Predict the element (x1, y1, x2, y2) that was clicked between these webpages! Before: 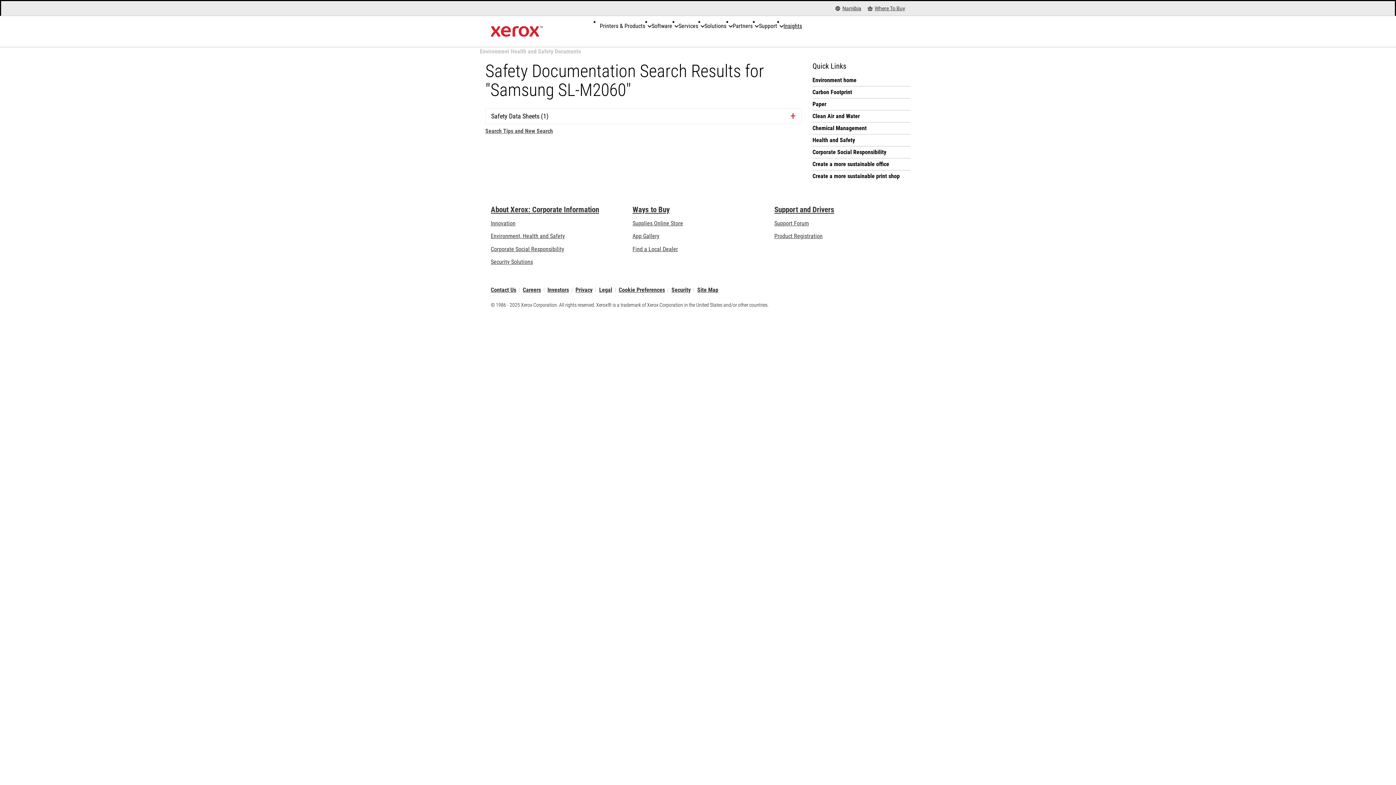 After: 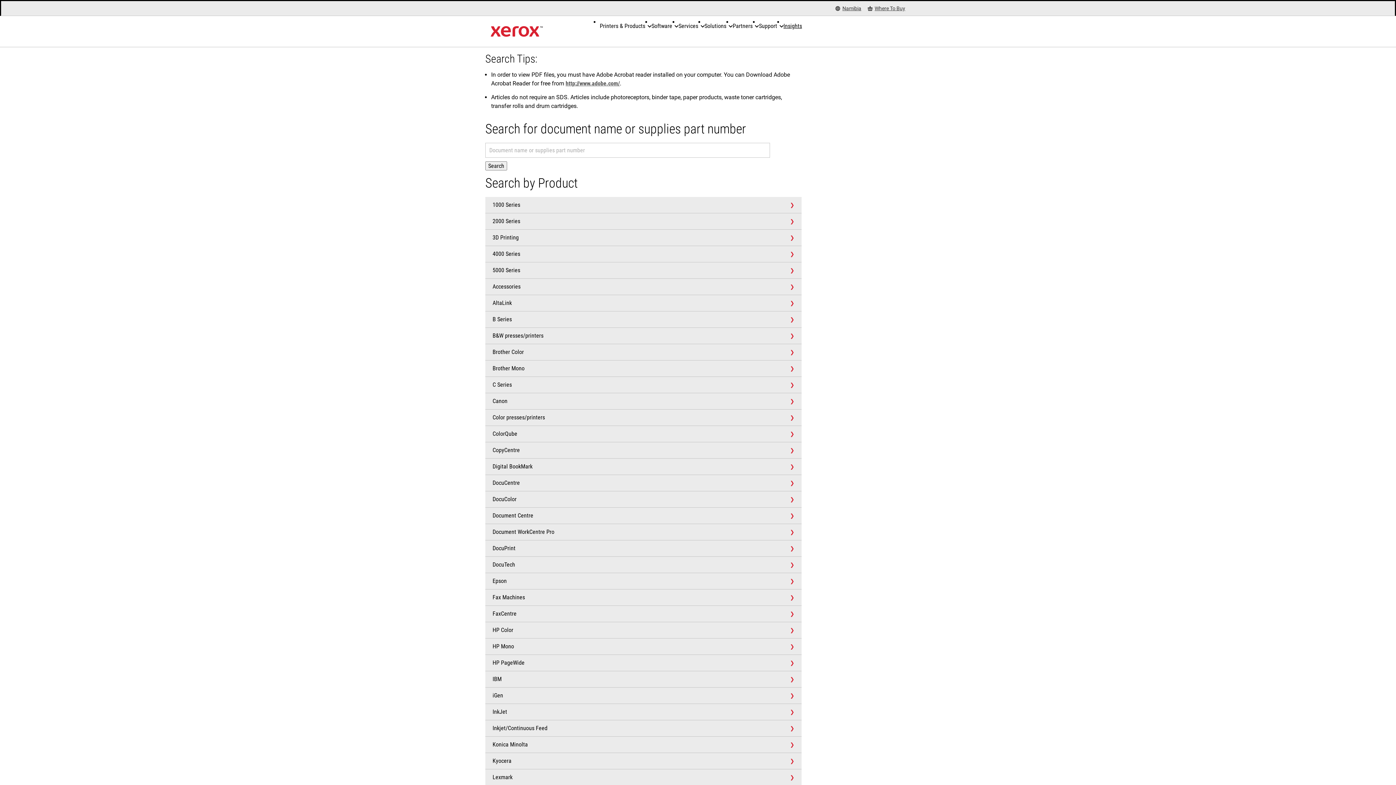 Action: label: Search Tips and New Search bbox: (485, 127, 553, 134)